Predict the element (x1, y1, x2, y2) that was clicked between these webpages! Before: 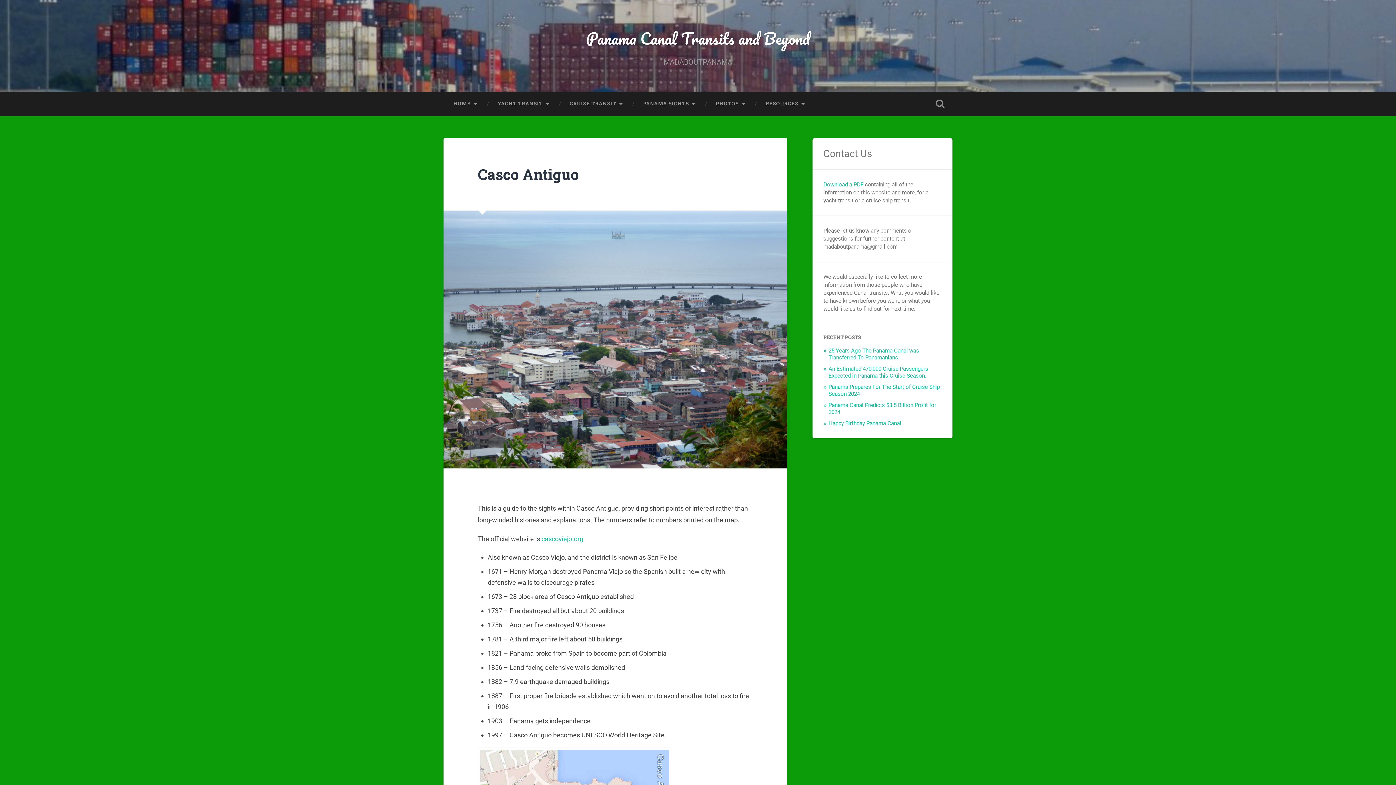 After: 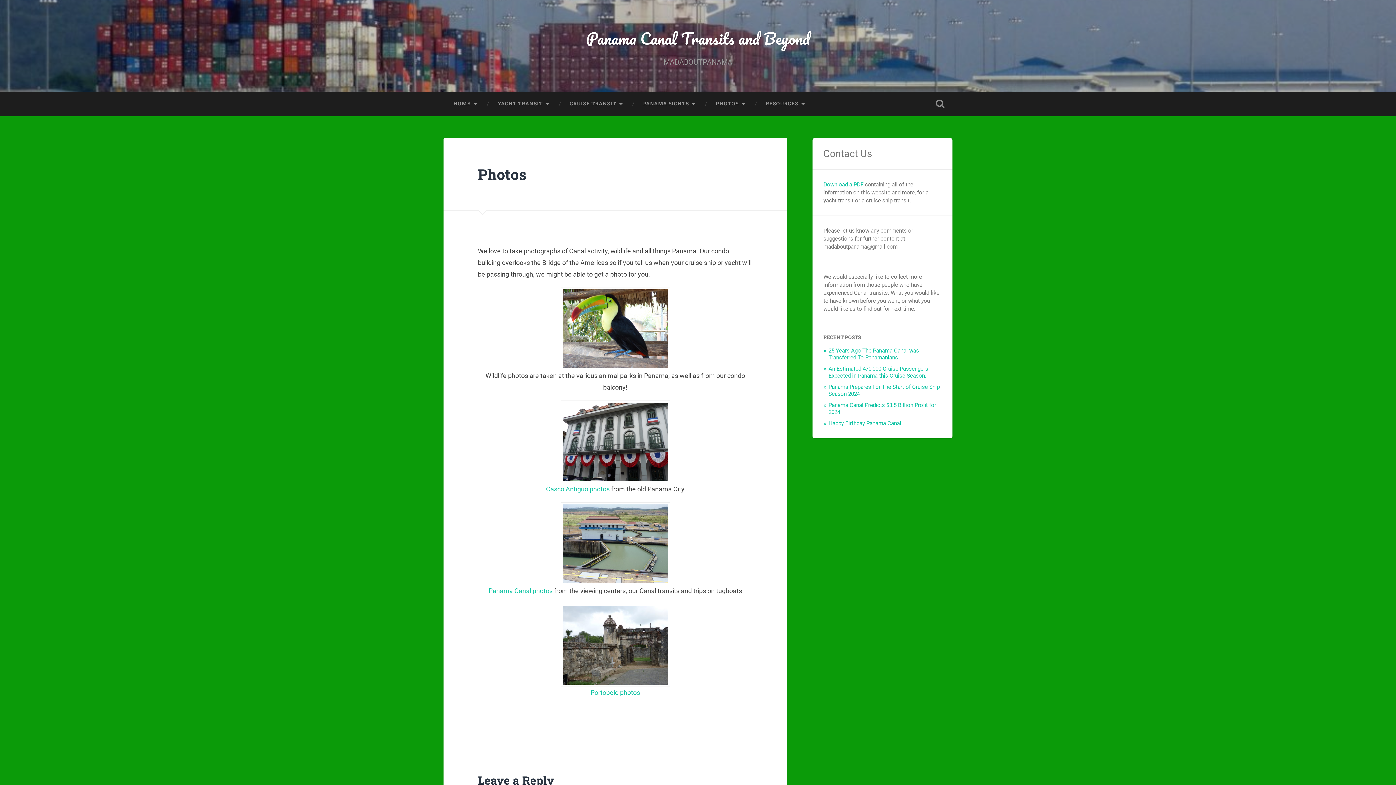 Action: label: PHOTOS bbox: (706, 91, 756, 116)